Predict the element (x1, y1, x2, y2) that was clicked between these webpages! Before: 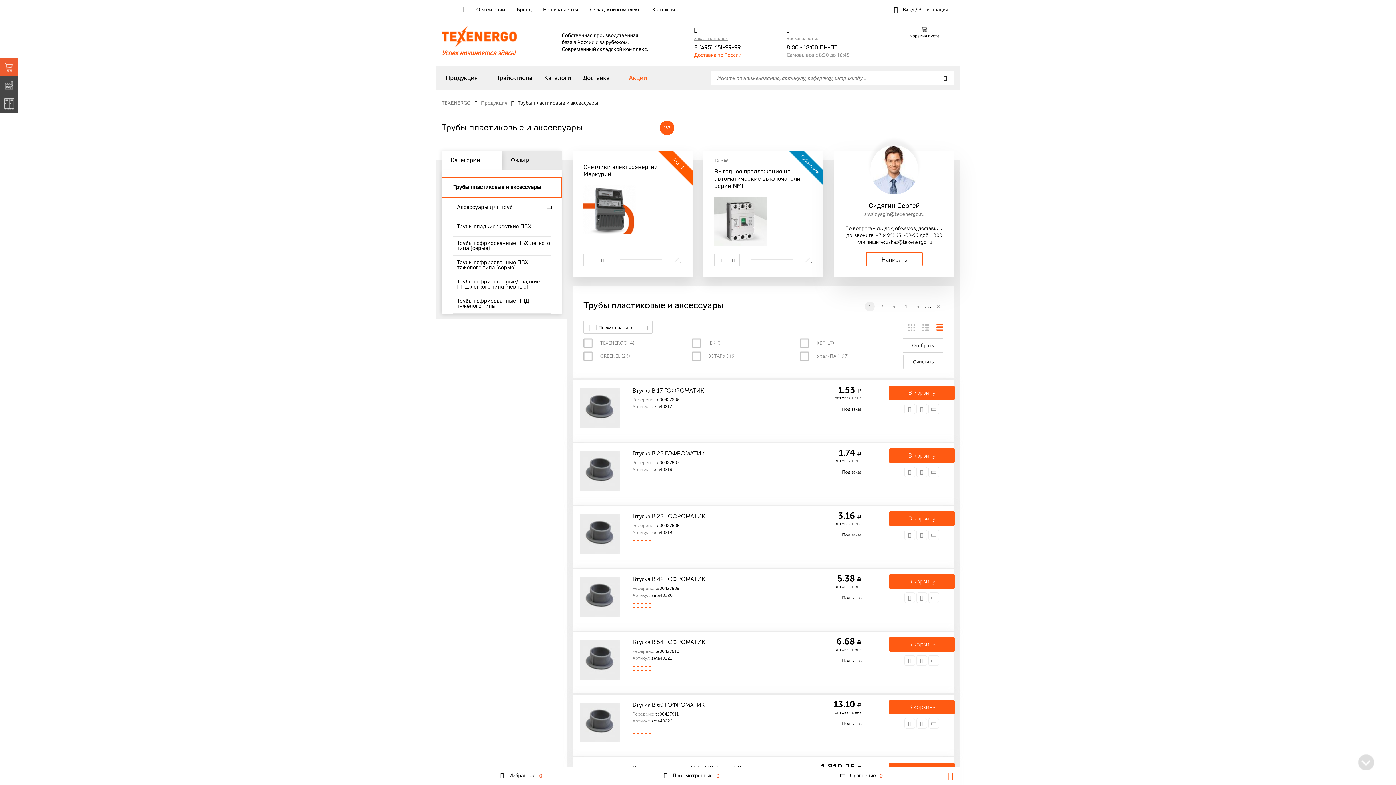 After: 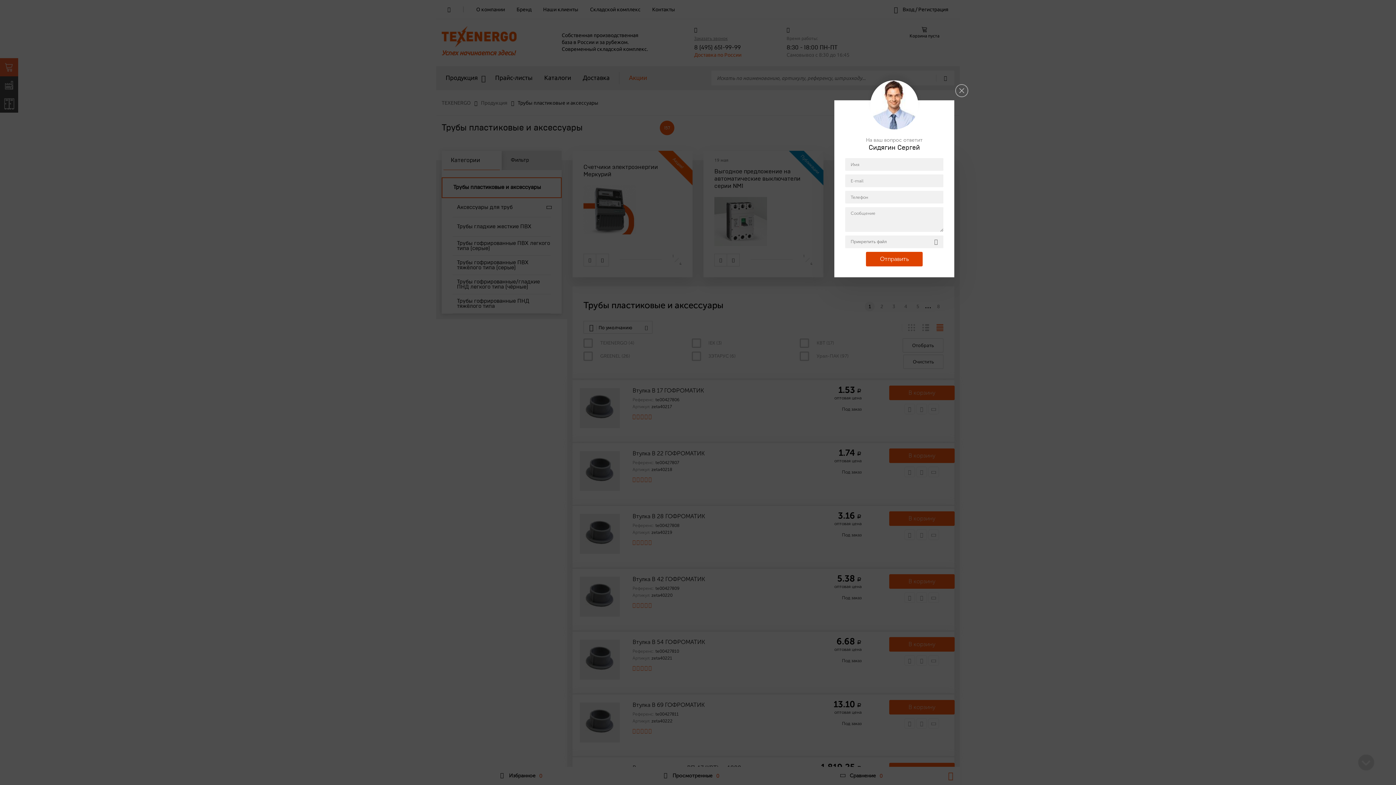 Action: label: Написать bbox: (866, 252, 922, 266)